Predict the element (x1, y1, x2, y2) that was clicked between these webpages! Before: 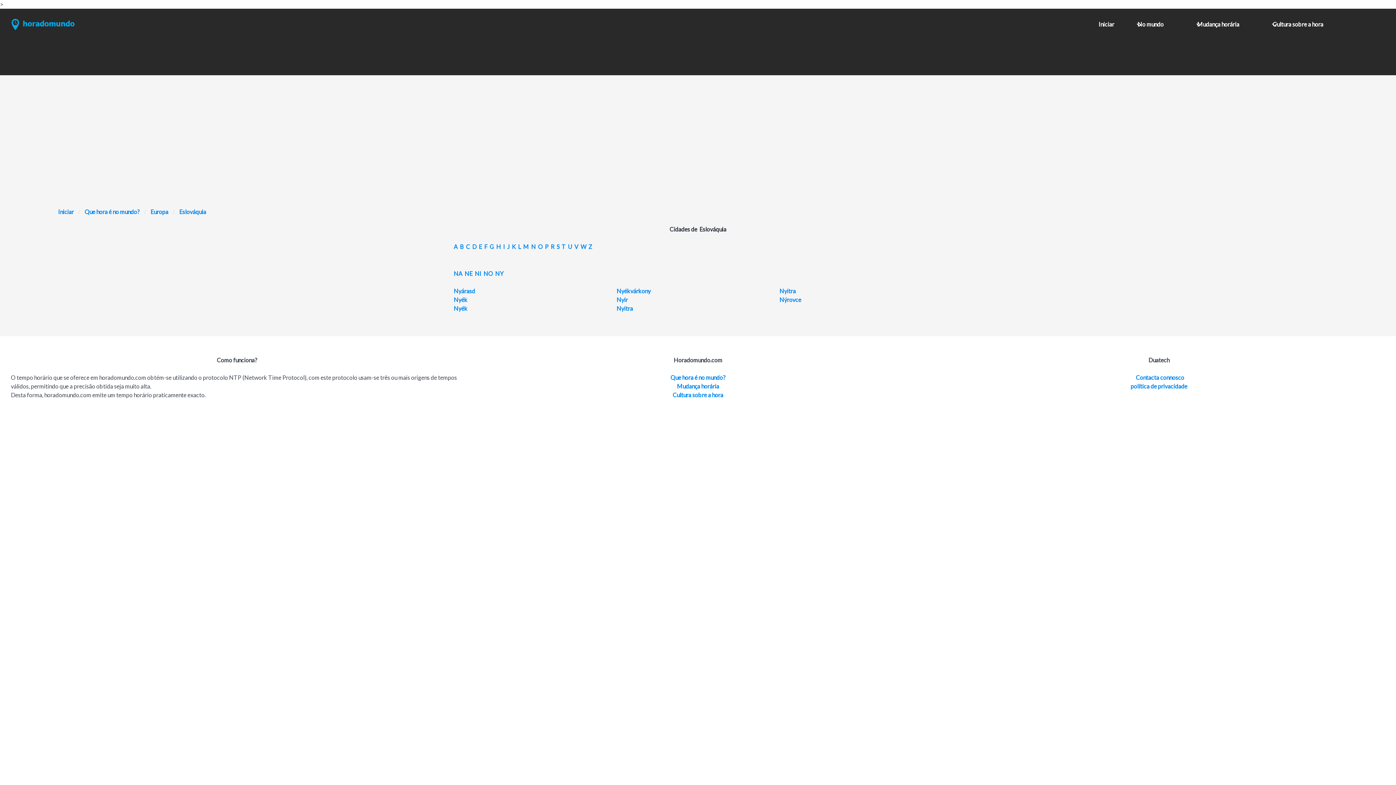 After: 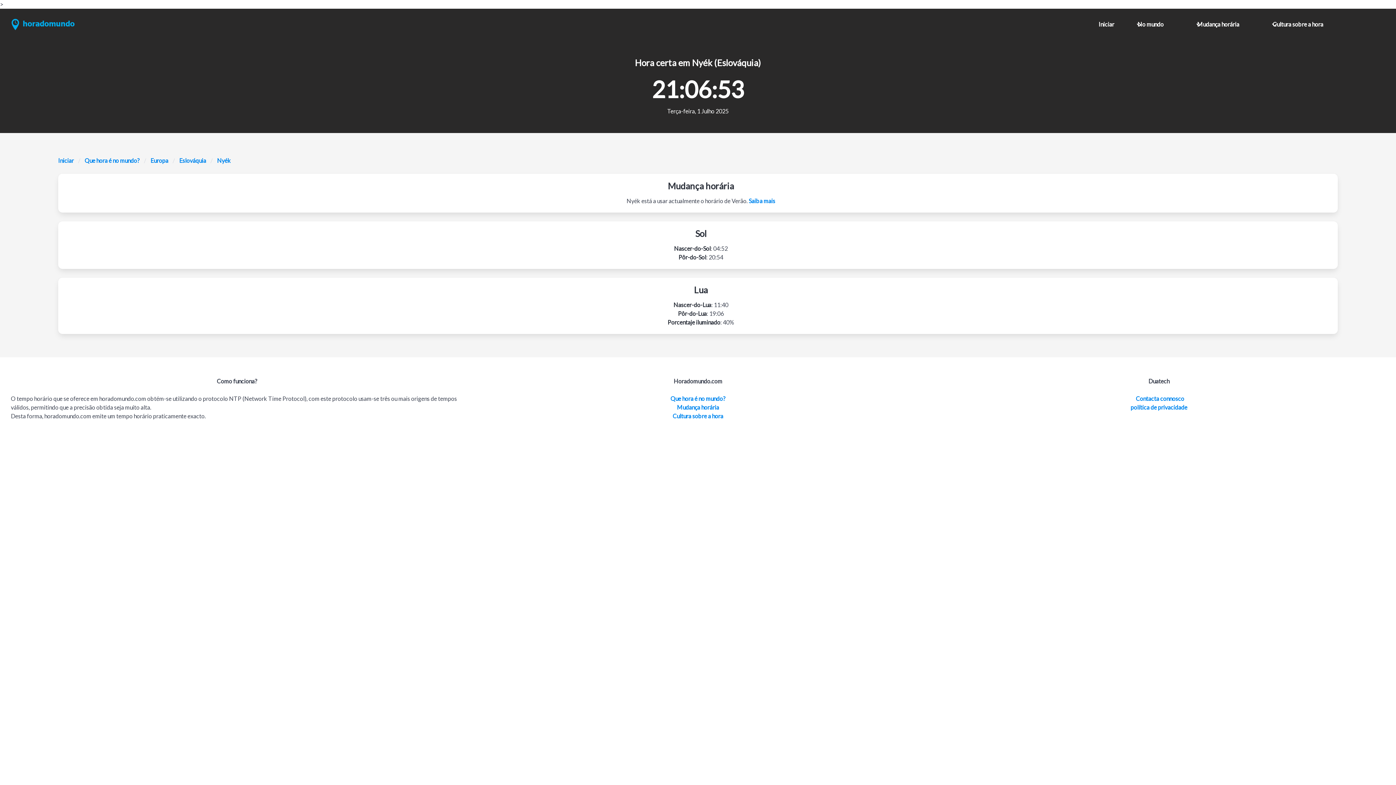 Action: label: Nyék bbox: (453, 304, 467, 311)